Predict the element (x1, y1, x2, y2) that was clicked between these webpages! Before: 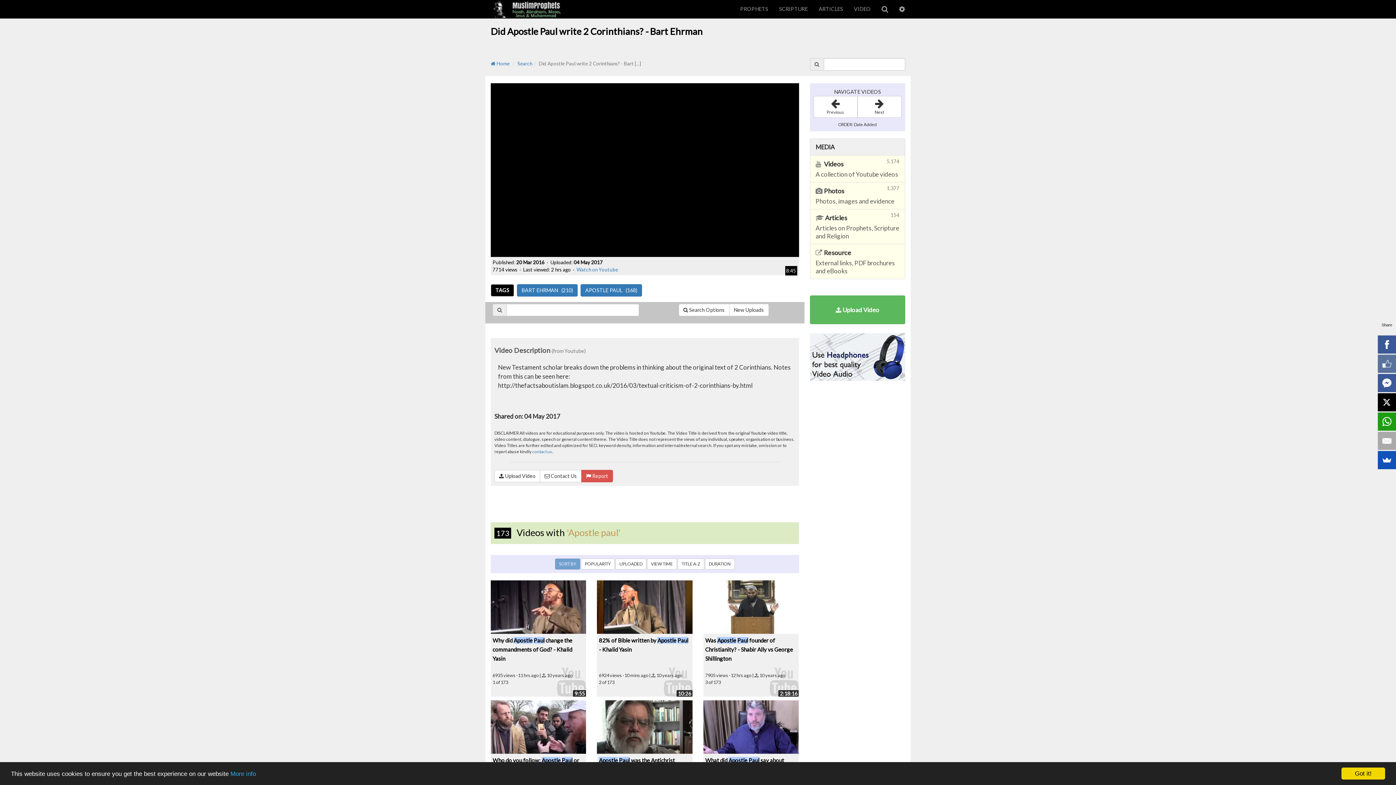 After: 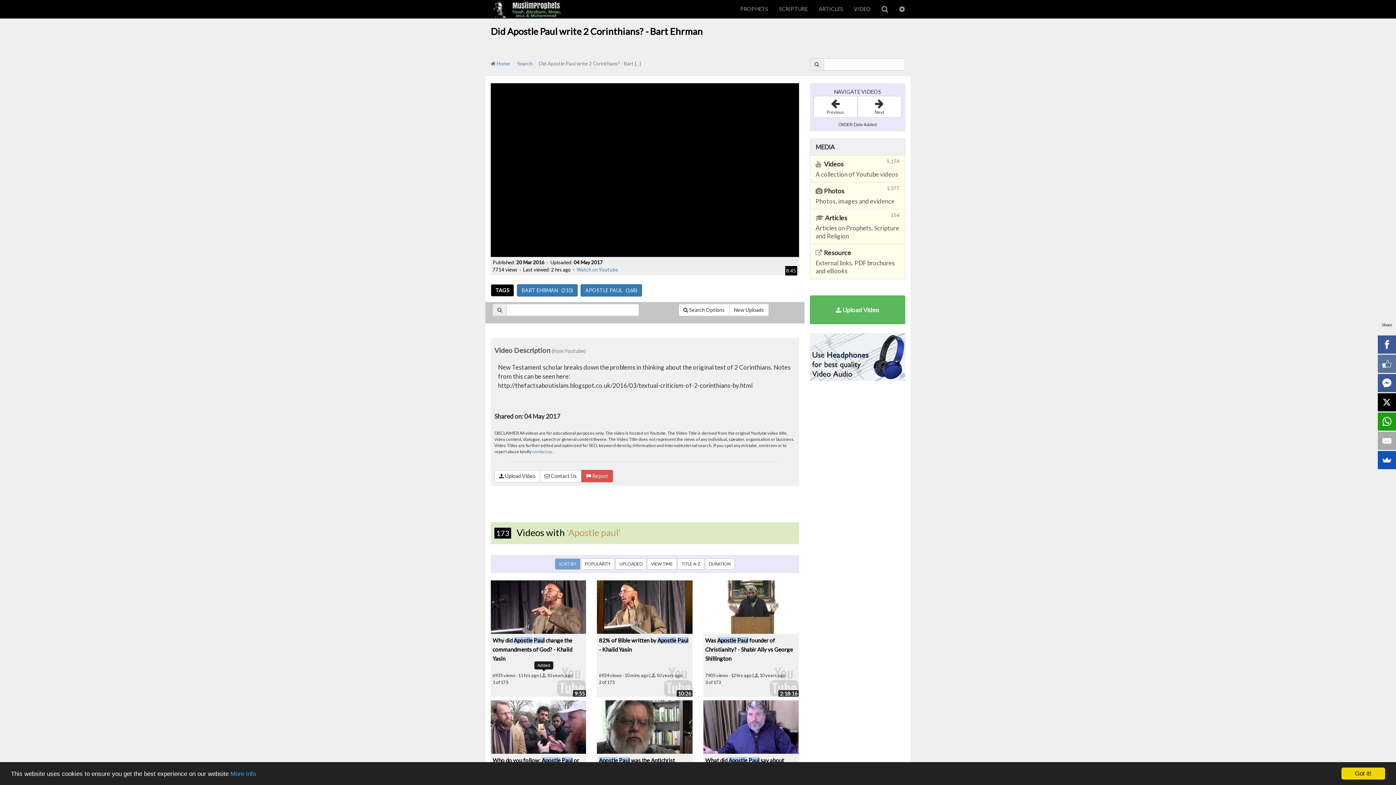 Action: bbox: (541, 672, 546, 678)